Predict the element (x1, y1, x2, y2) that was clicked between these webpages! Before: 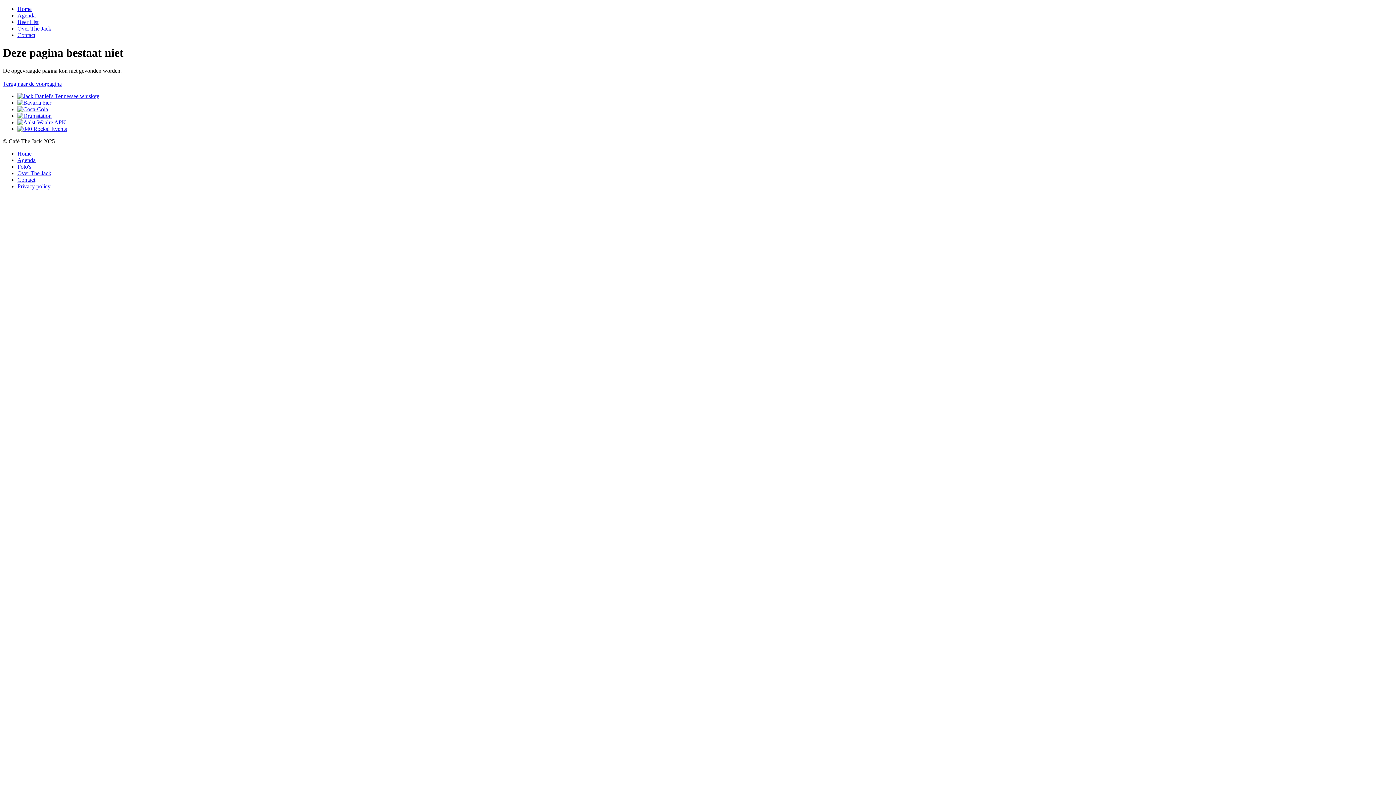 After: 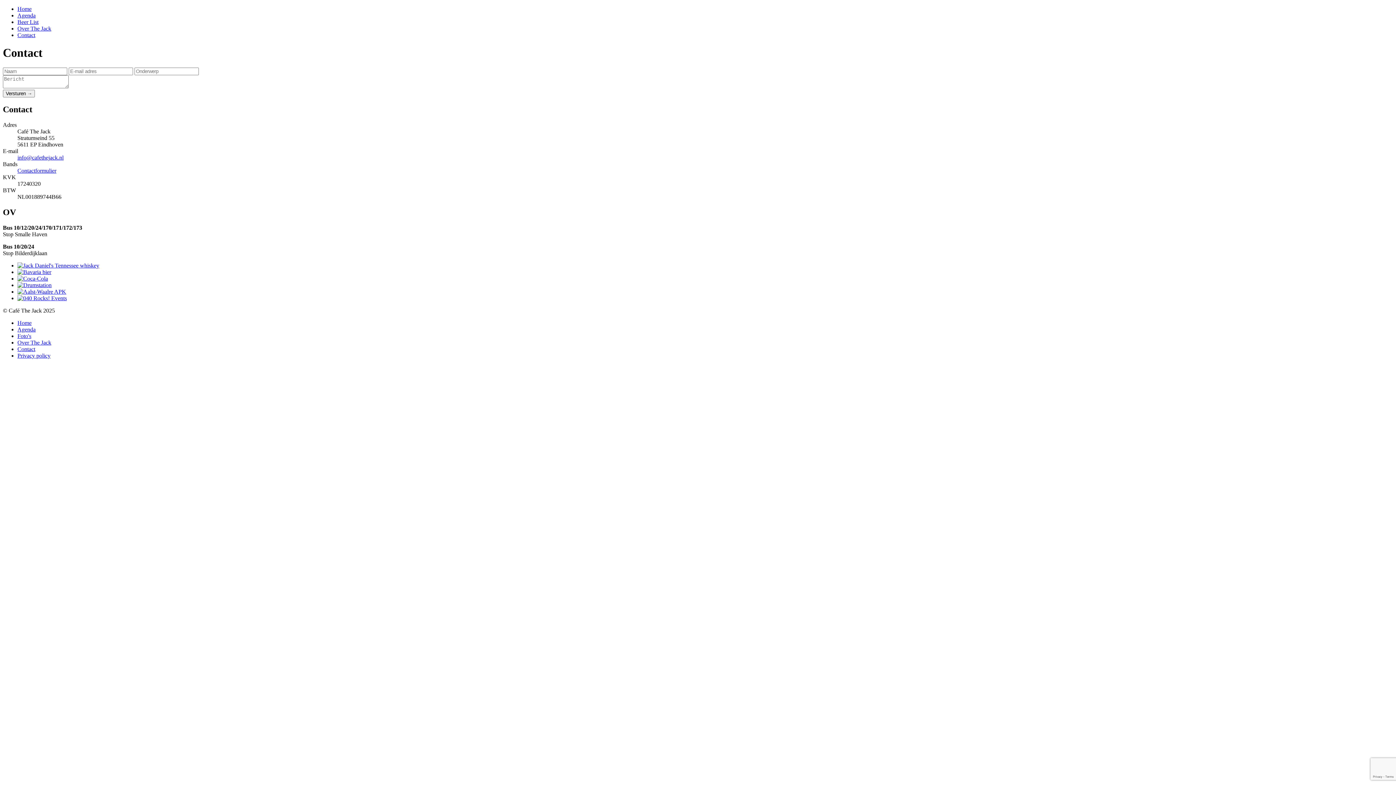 Action: bbox: (17, 32, 35, 38) label: Contact